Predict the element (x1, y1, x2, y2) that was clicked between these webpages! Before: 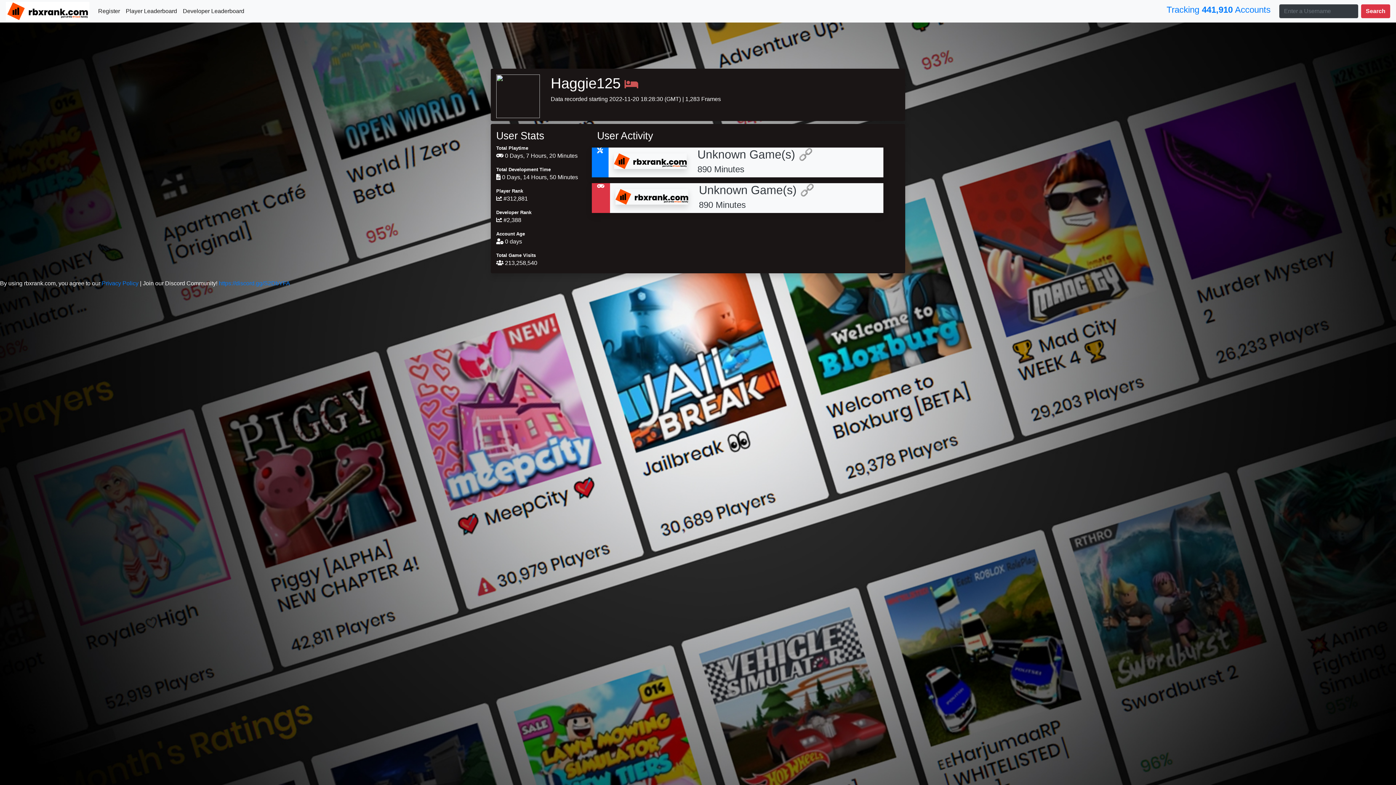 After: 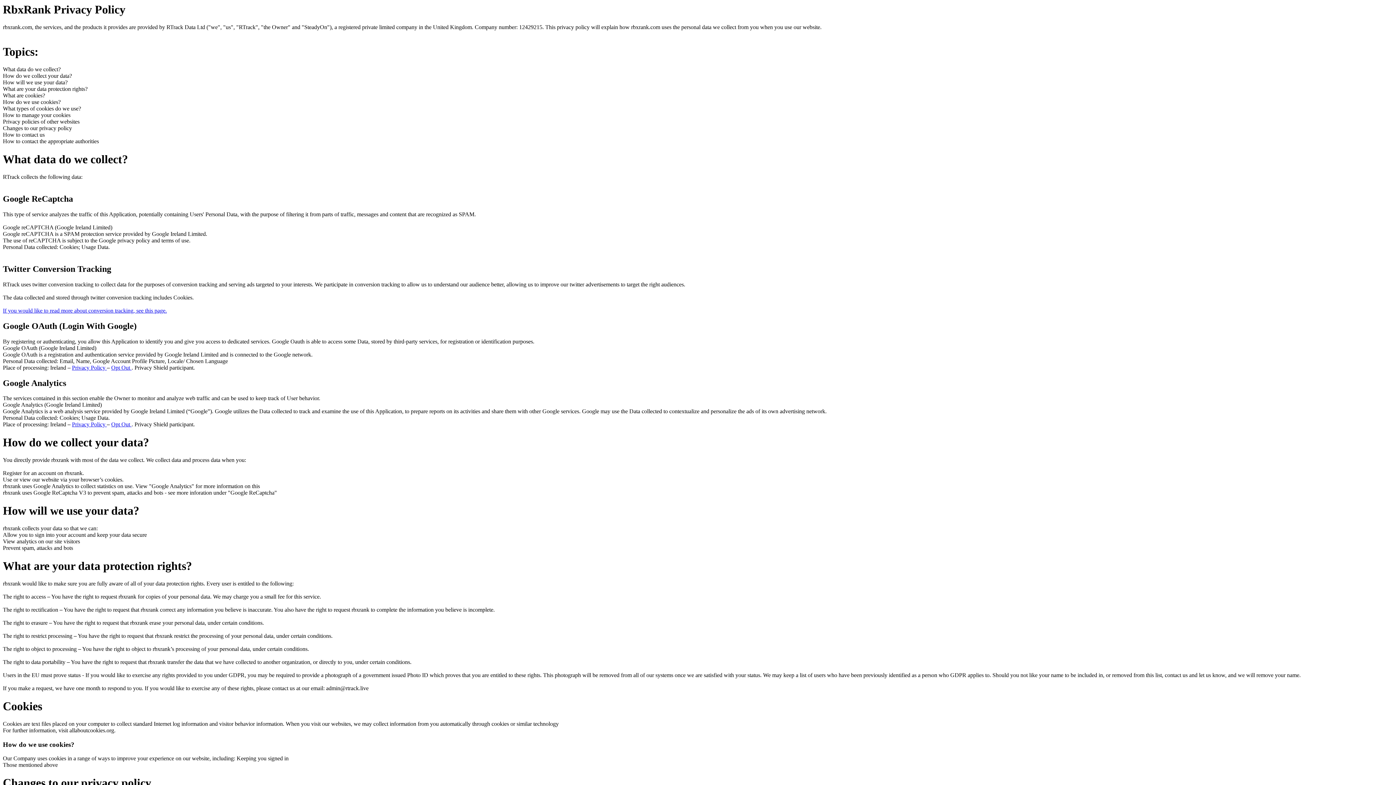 Action: label: Privacy Policy bbox: (101, 280, 138, 286)